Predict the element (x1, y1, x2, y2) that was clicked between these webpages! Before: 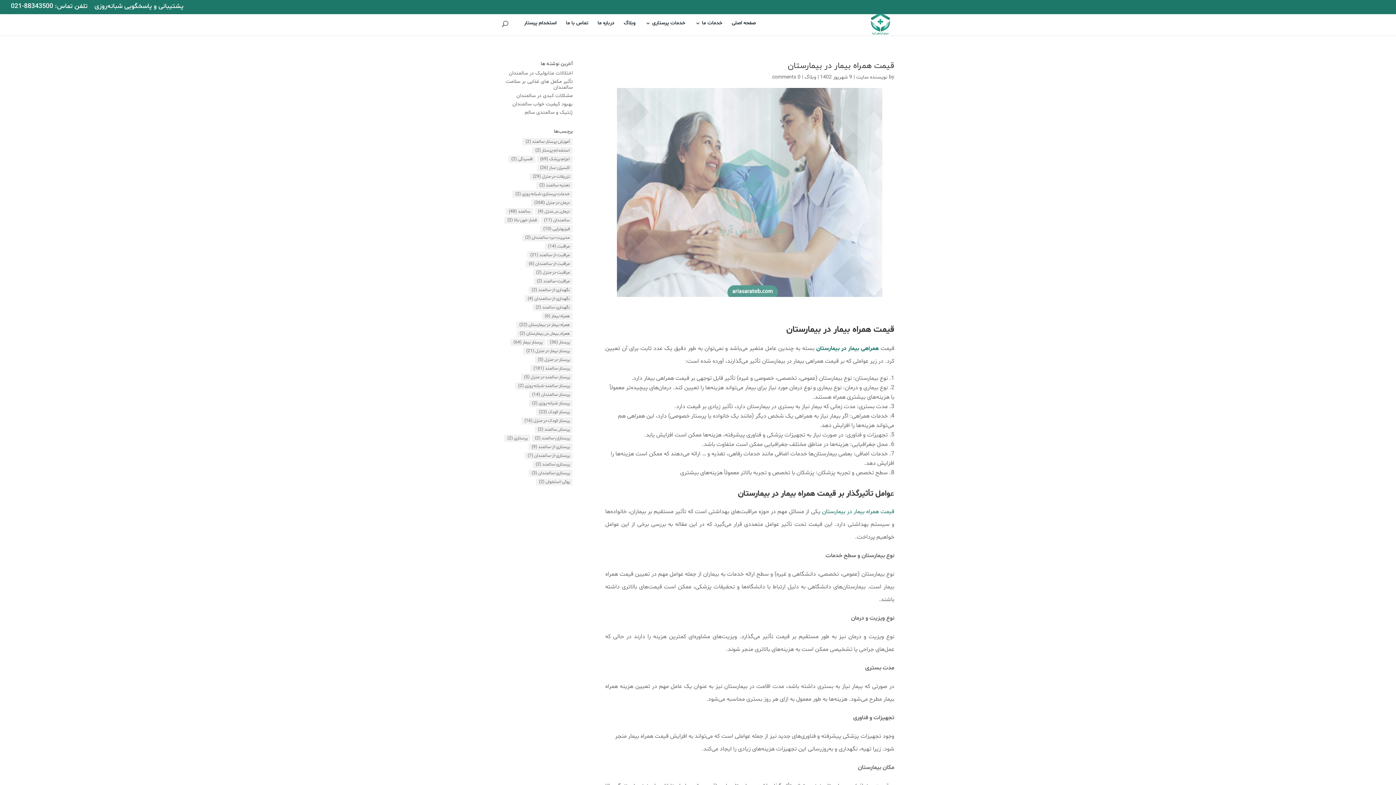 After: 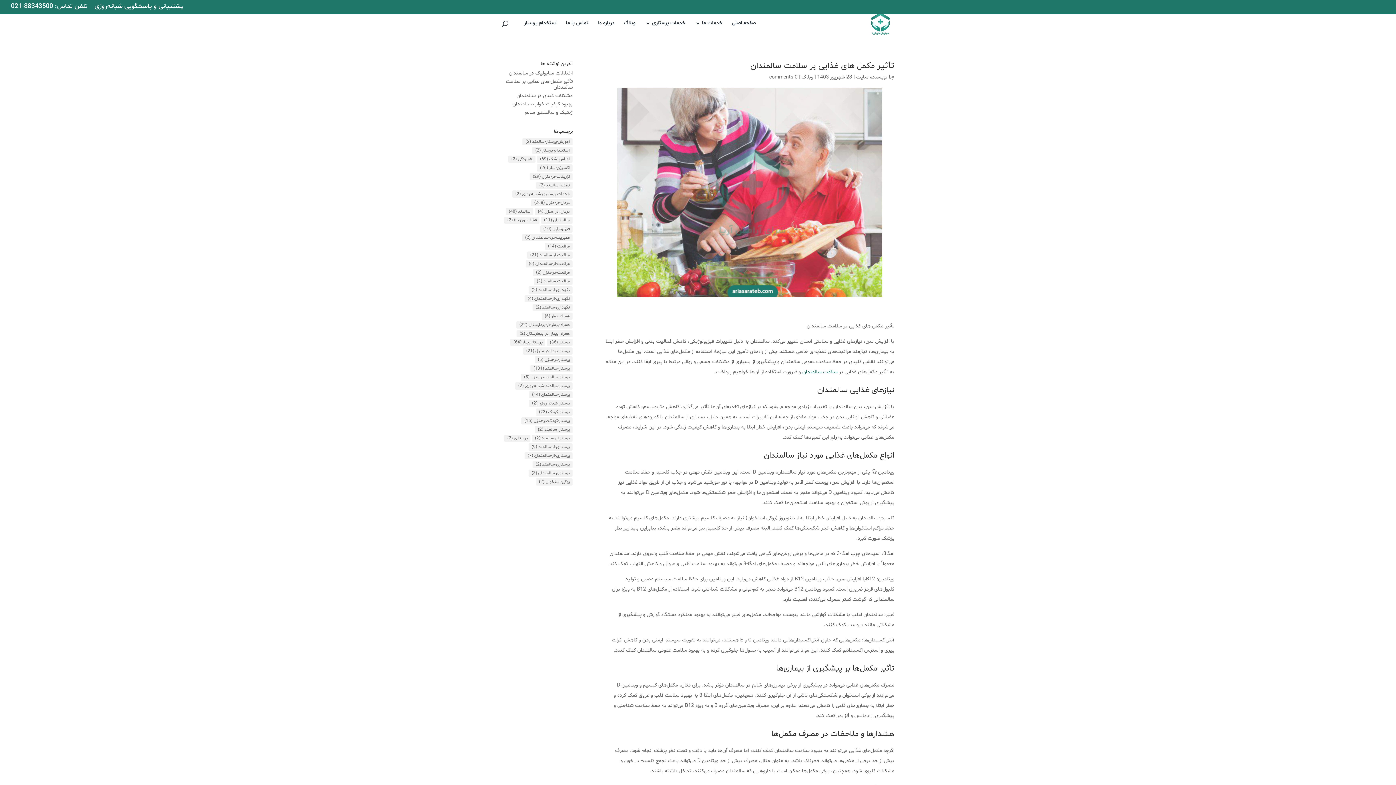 Action: label: تأثیر مکمل‌ های غذایی بر سلامت سالمندان bbox: (505, 78, 572, 90)